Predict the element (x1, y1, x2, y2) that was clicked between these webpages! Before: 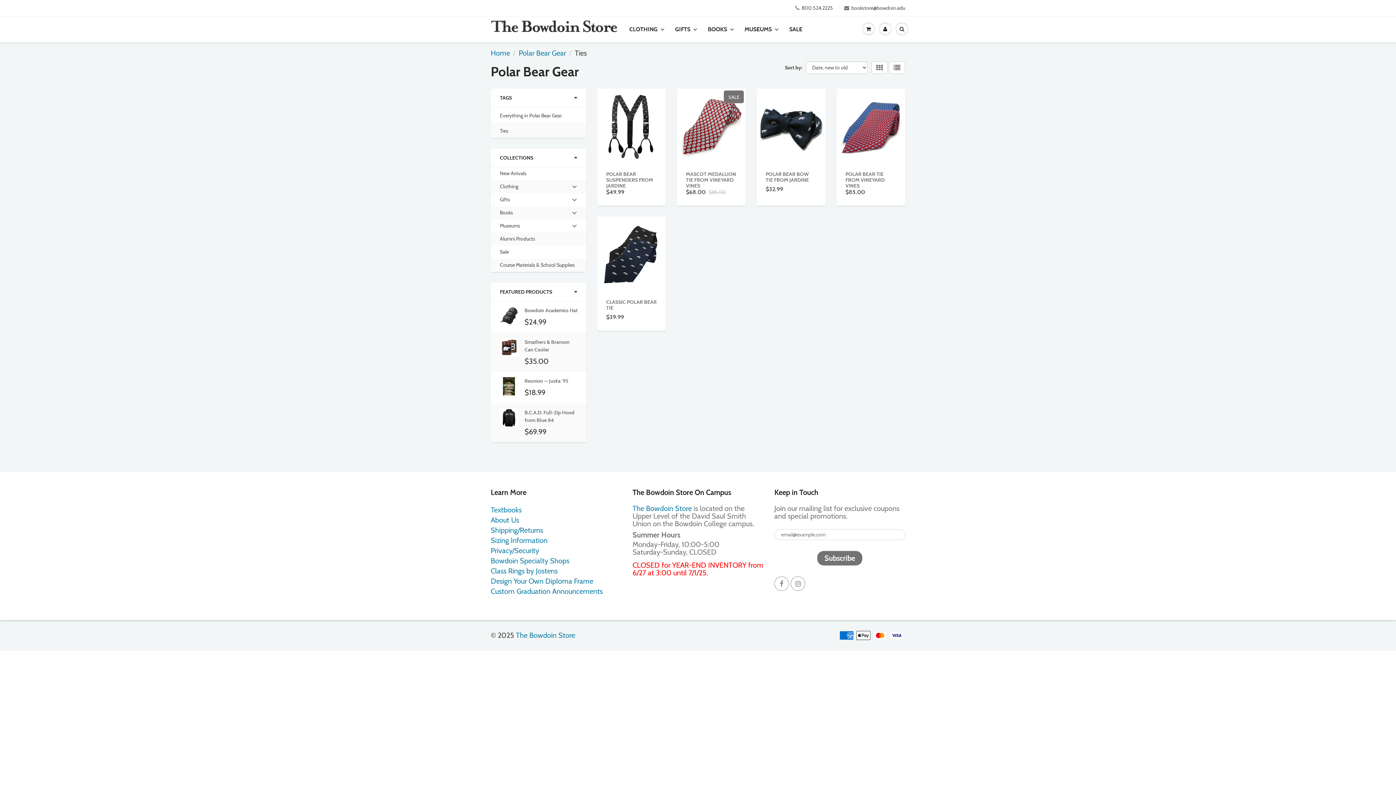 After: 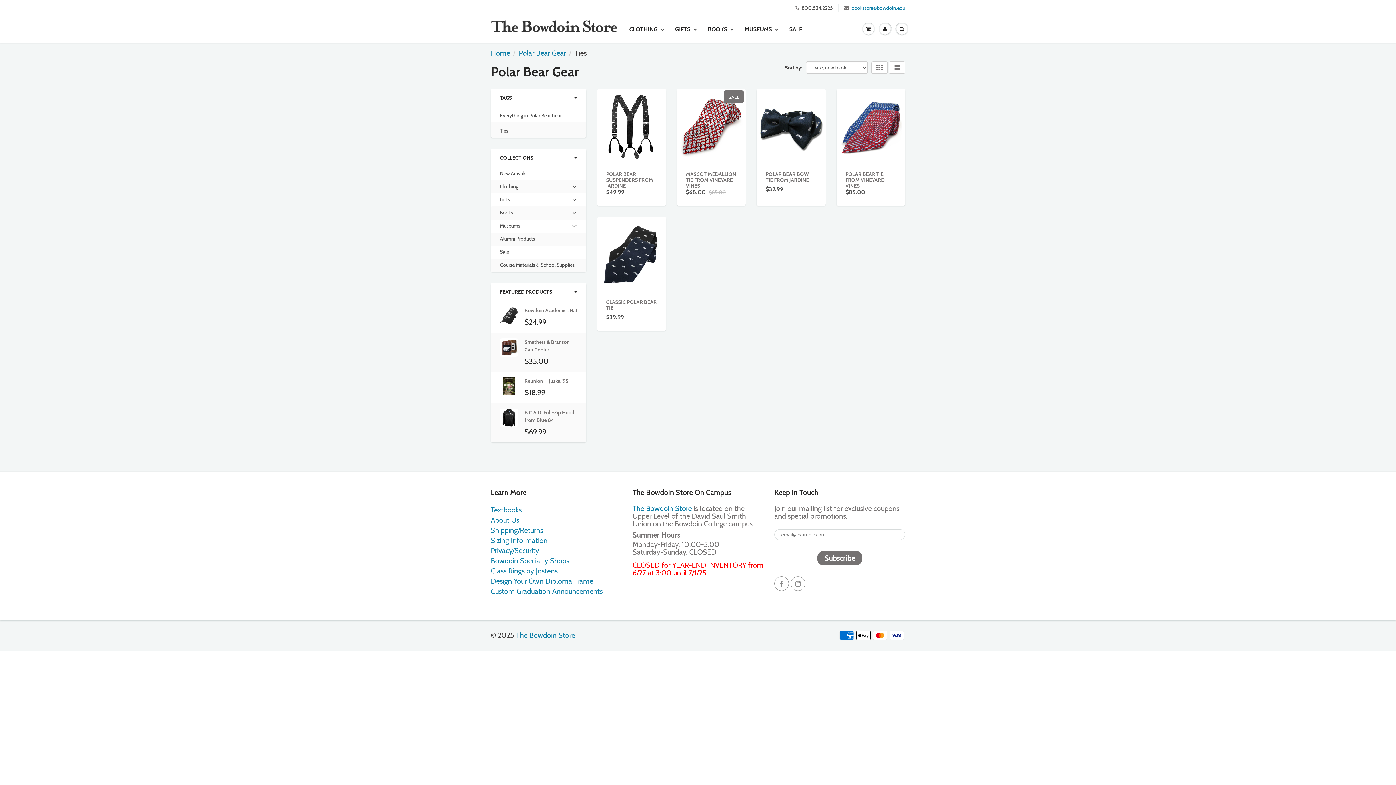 Action: label: bookstore@bowdoin.edu bbox: (844, 4, 905, 11)